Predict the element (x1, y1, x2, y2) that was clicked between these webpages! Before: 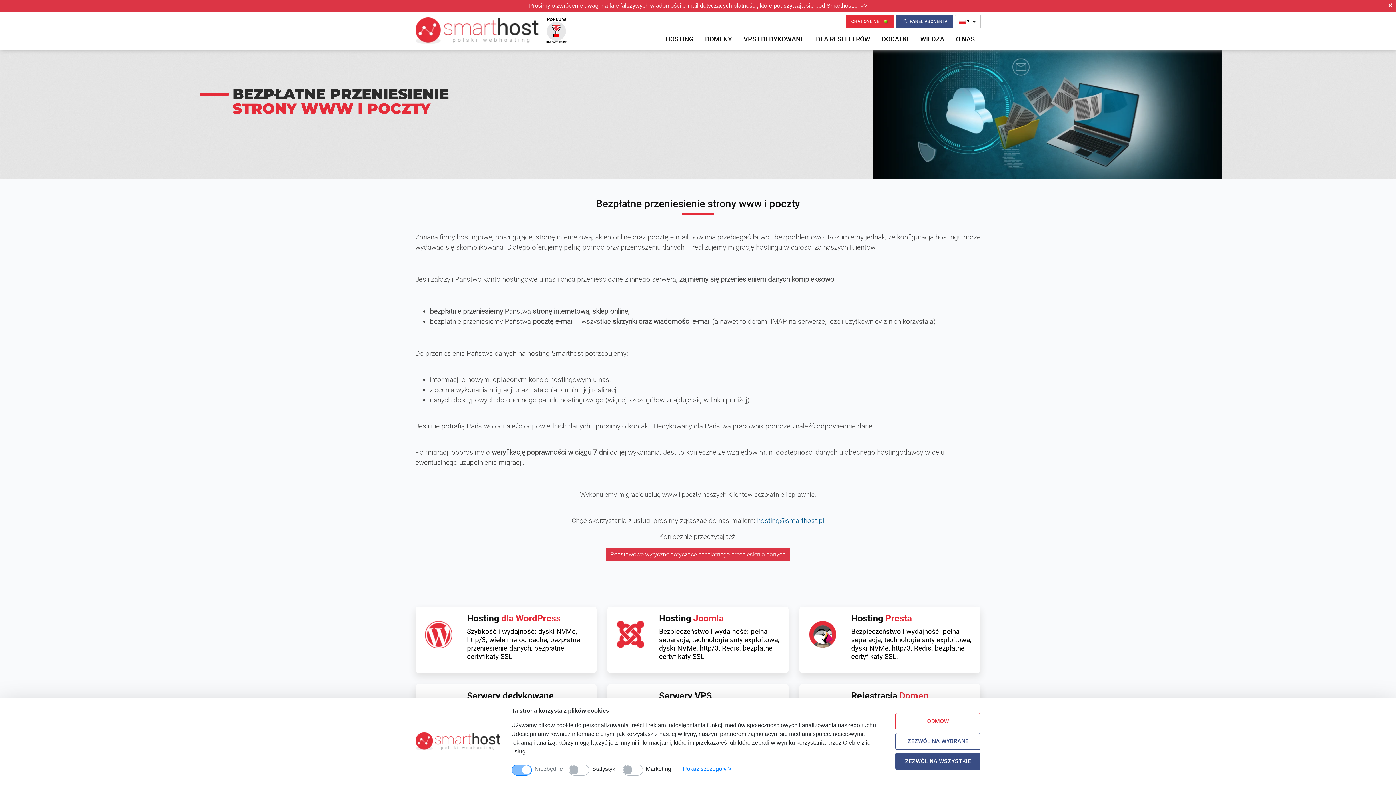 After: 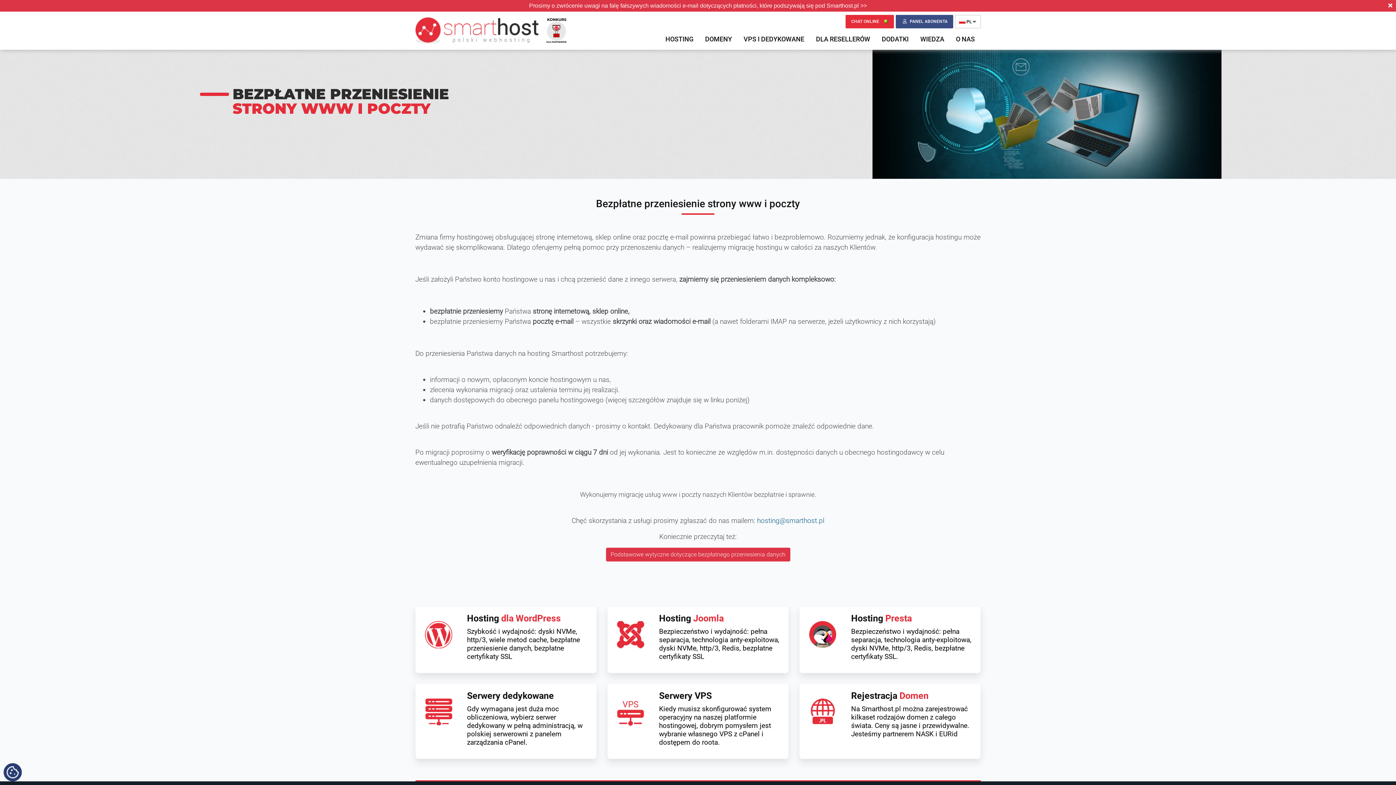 Action: bbox: (895, 733, 980, 750) label: ZEZWÓL NA WYBRANE